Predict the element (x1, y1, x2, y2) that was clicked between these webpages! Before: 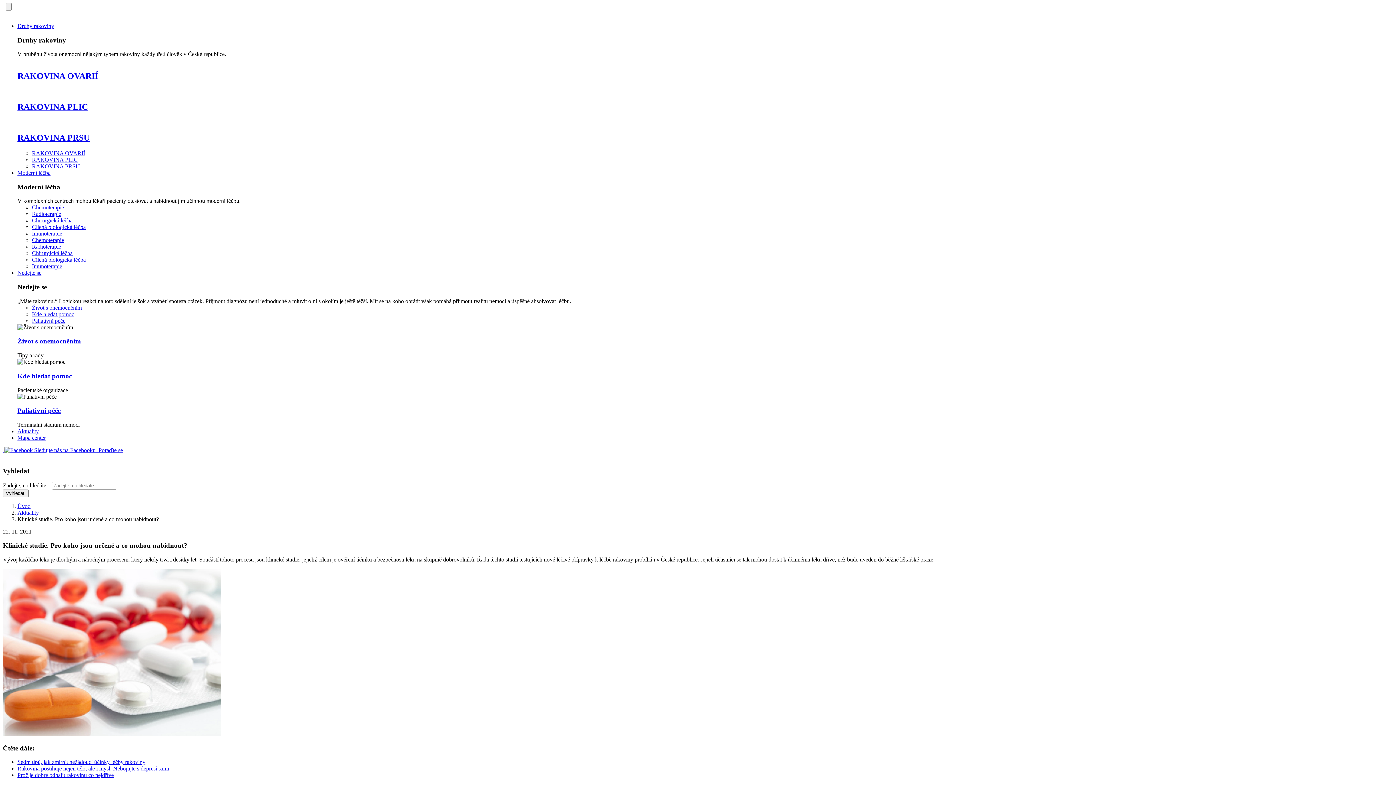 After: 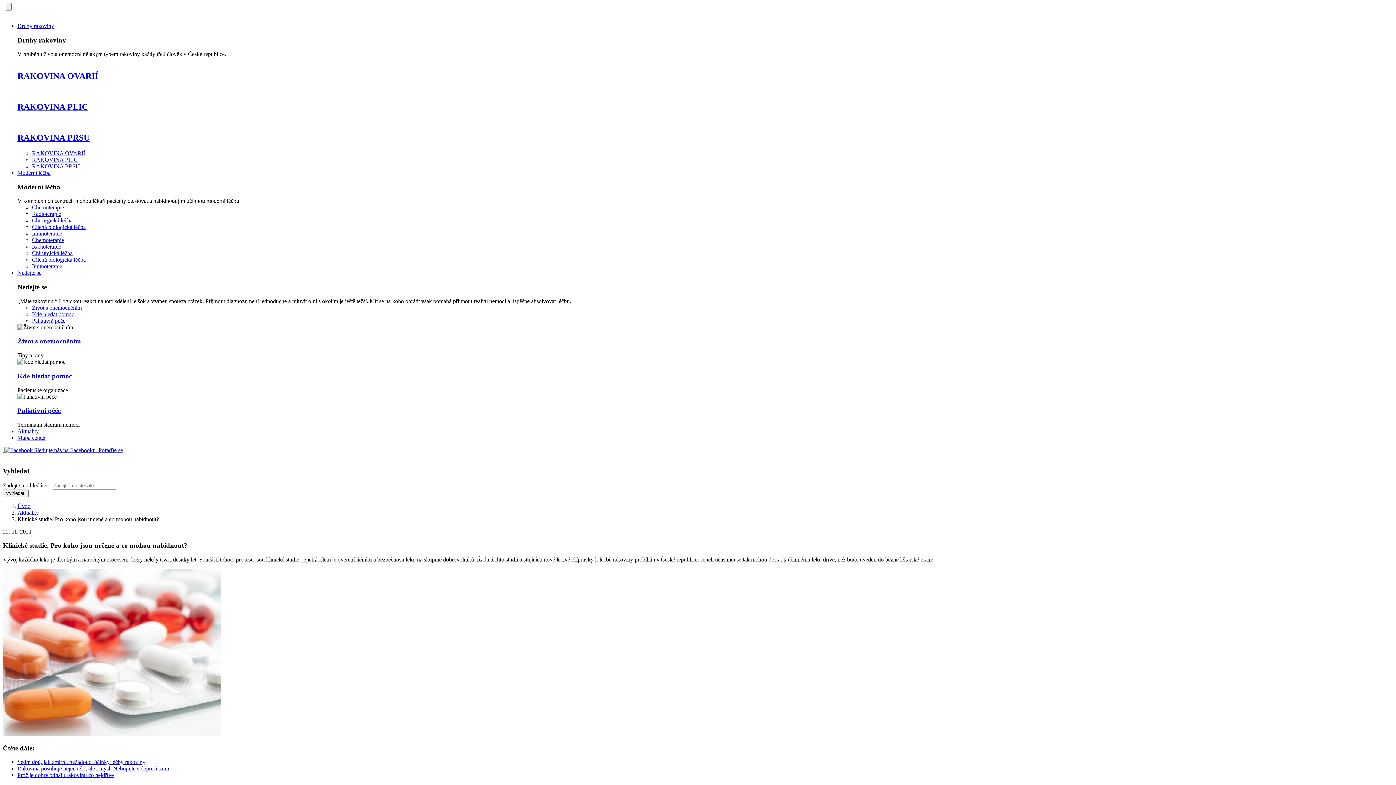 Action: label:  Sledujte nás na Facebooku  bbox: (4, 447, 97, 453)